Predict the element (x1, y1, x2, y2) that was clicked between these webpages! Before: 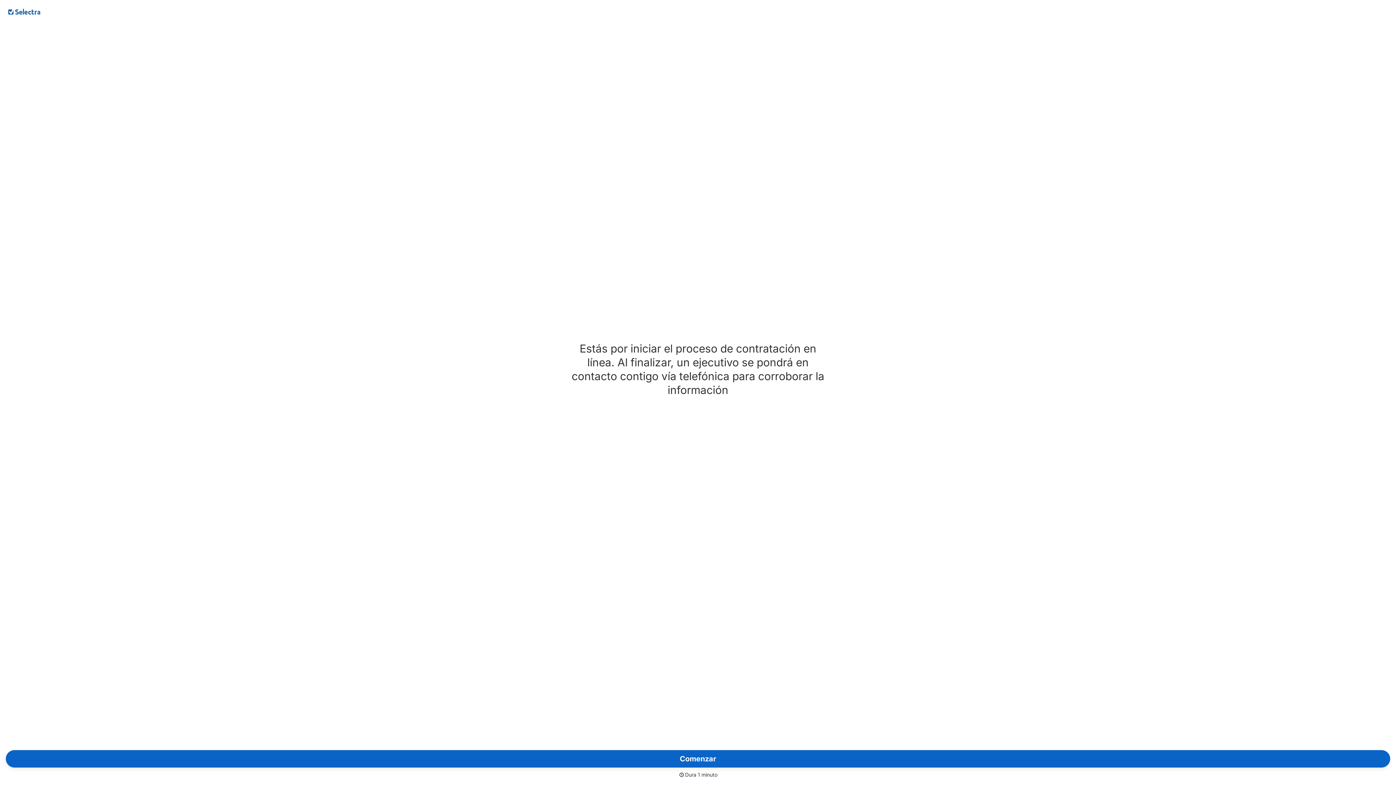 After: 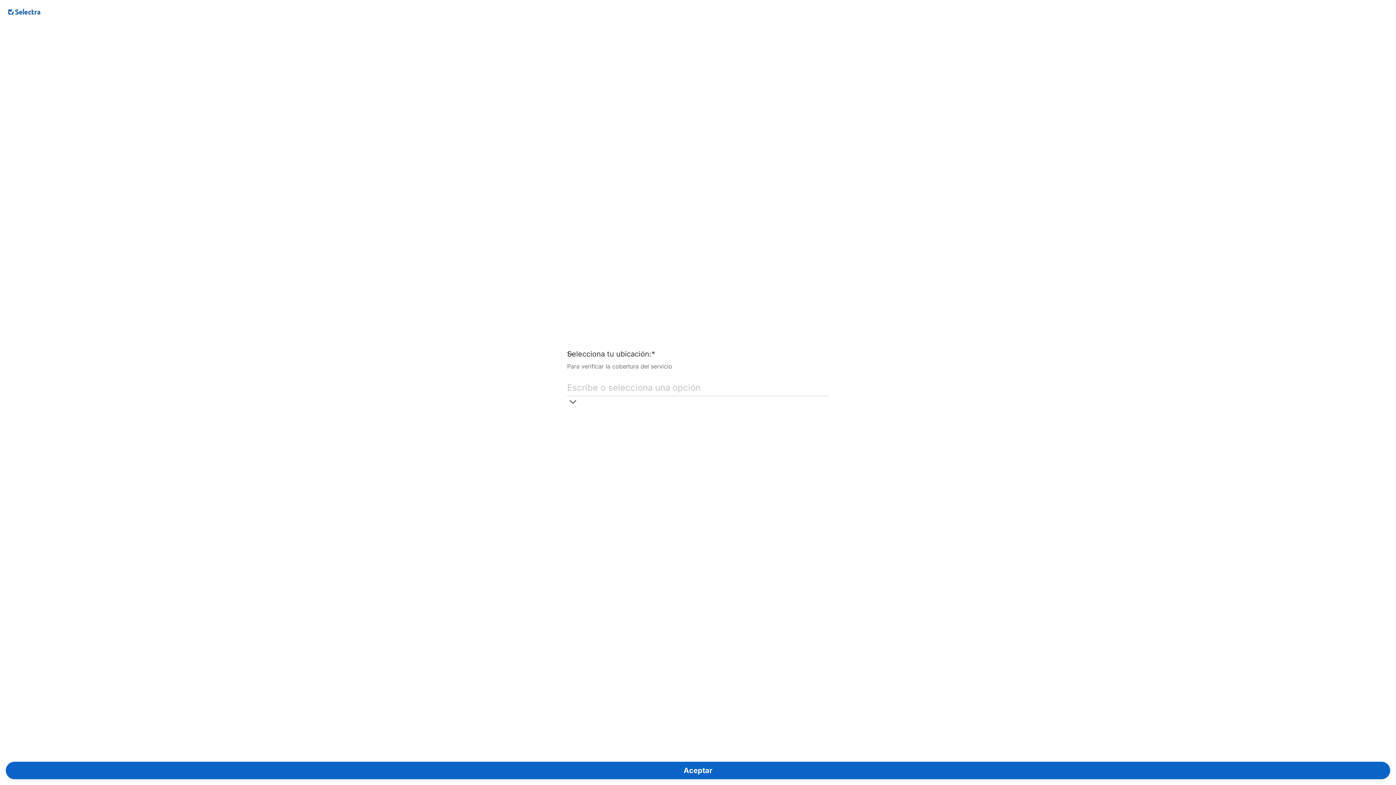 Action: label: Comenzar bbox: (5, 750, 1390, 768)